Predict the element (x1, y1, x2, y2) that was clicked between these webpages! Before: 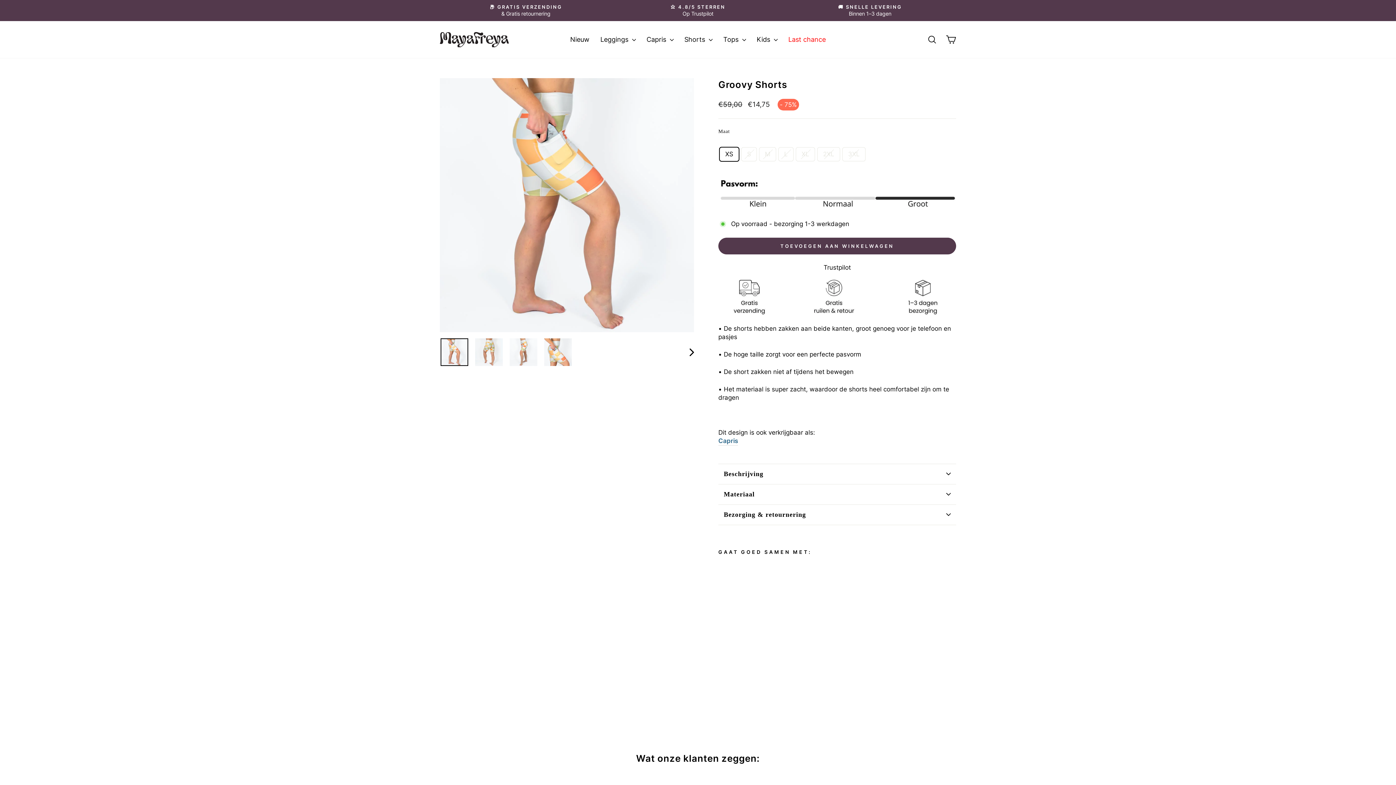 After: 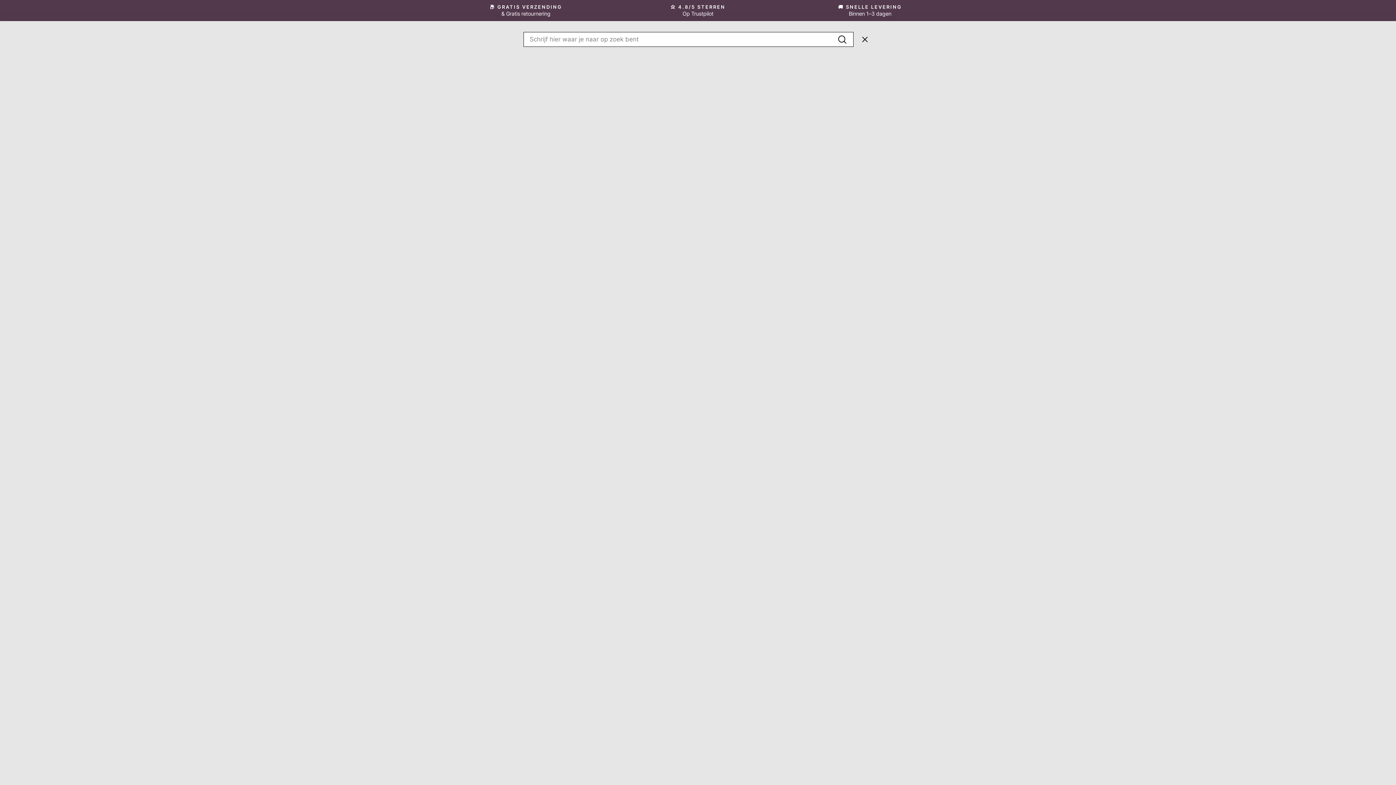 Action: bbox: (922, 31, 941, 47) label: Zoeken